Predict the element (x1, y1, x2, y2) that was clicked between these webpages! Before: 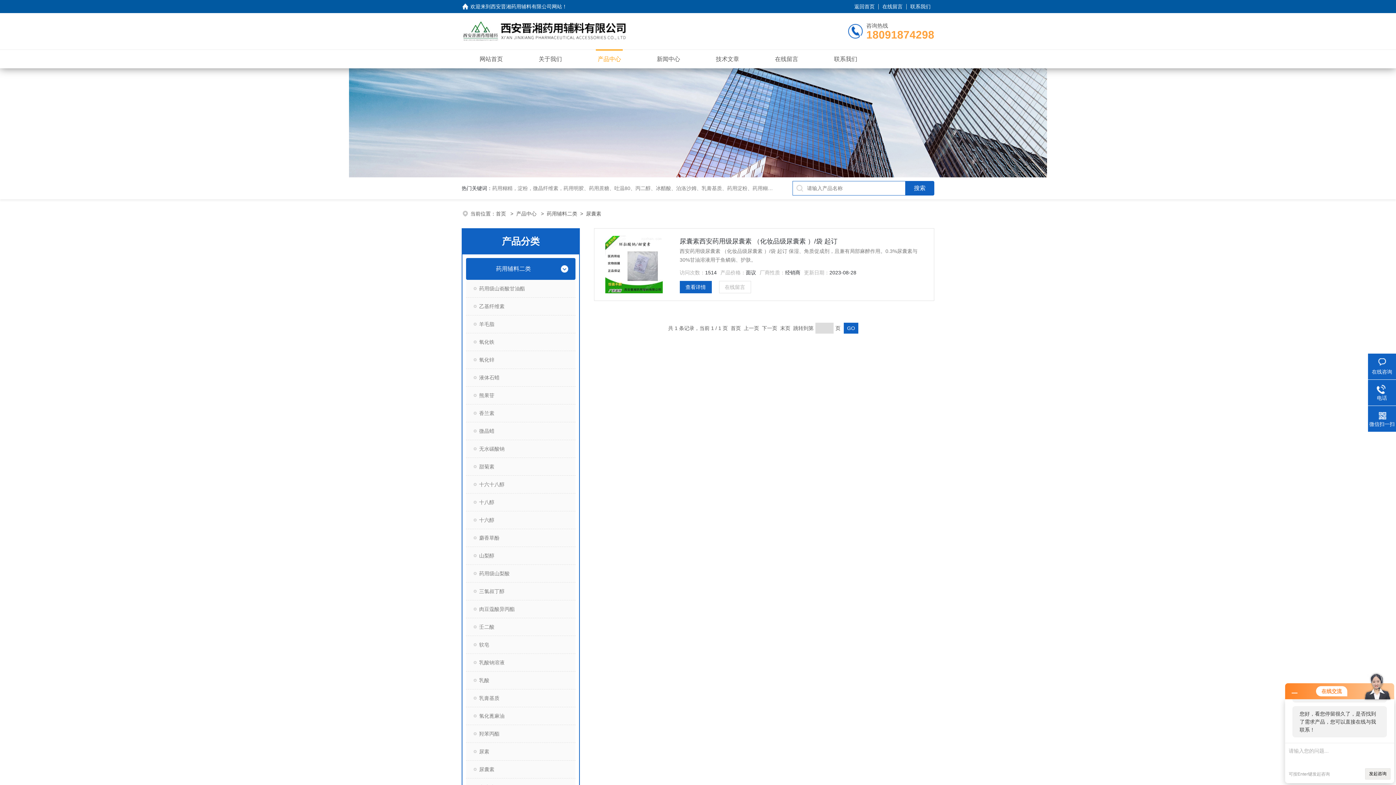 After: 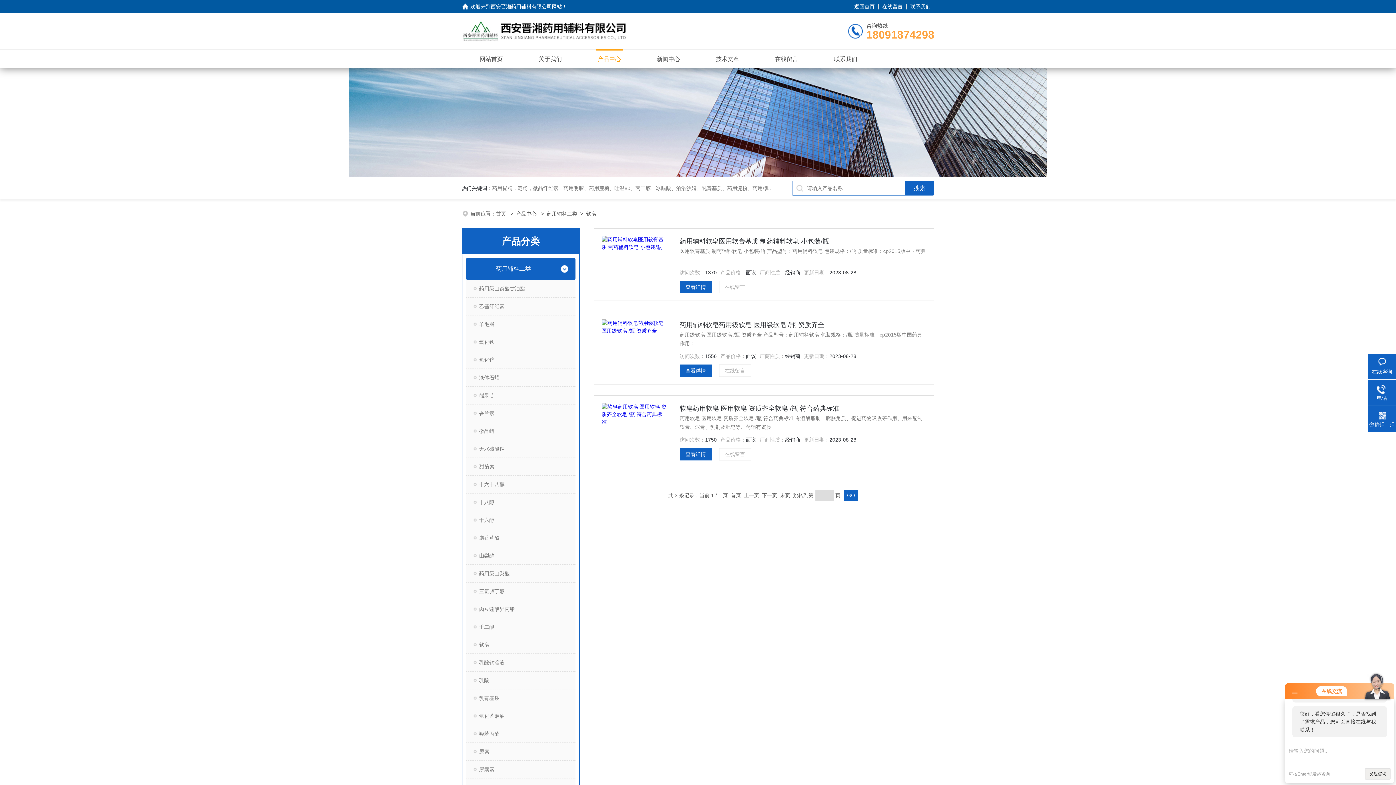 Action: label: 软皂 bbox: (466, 636, 575, 653)